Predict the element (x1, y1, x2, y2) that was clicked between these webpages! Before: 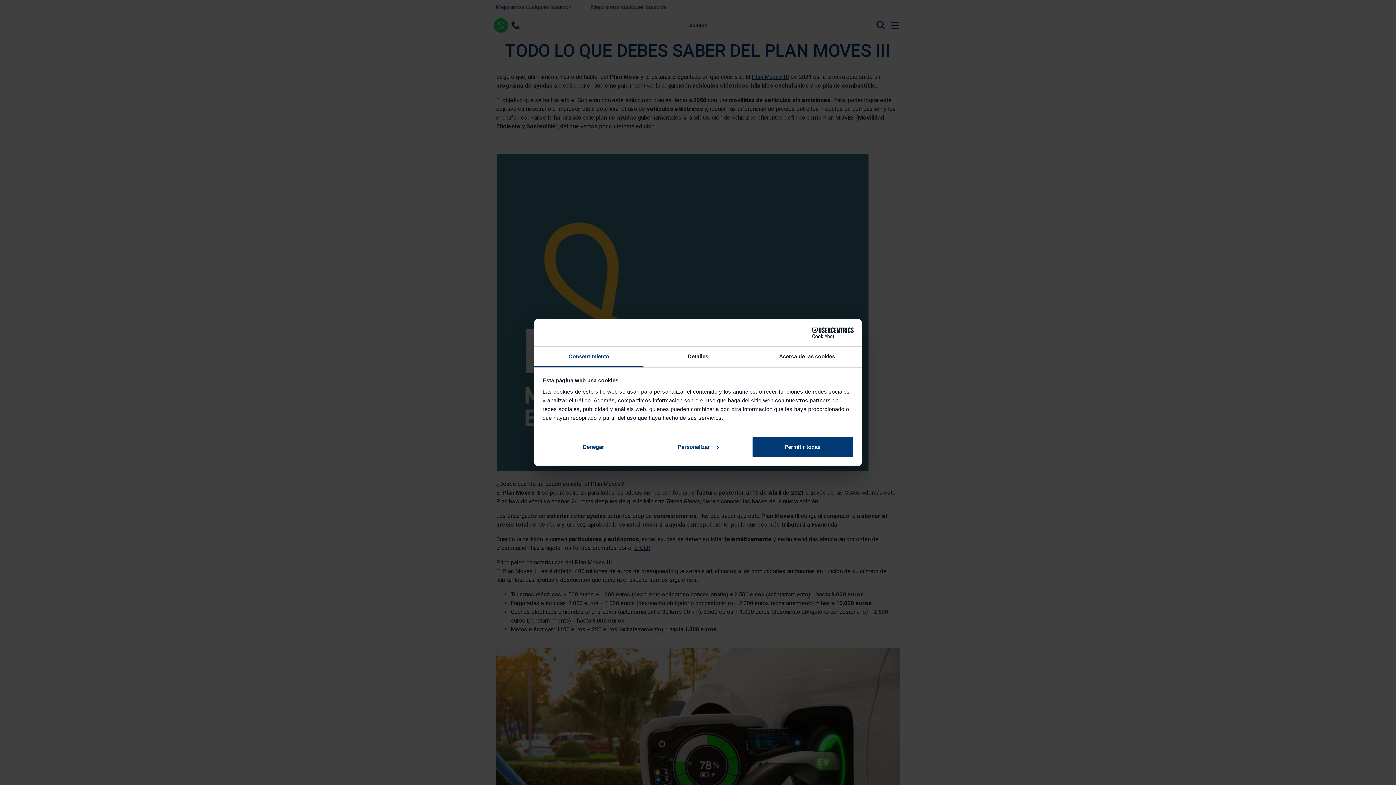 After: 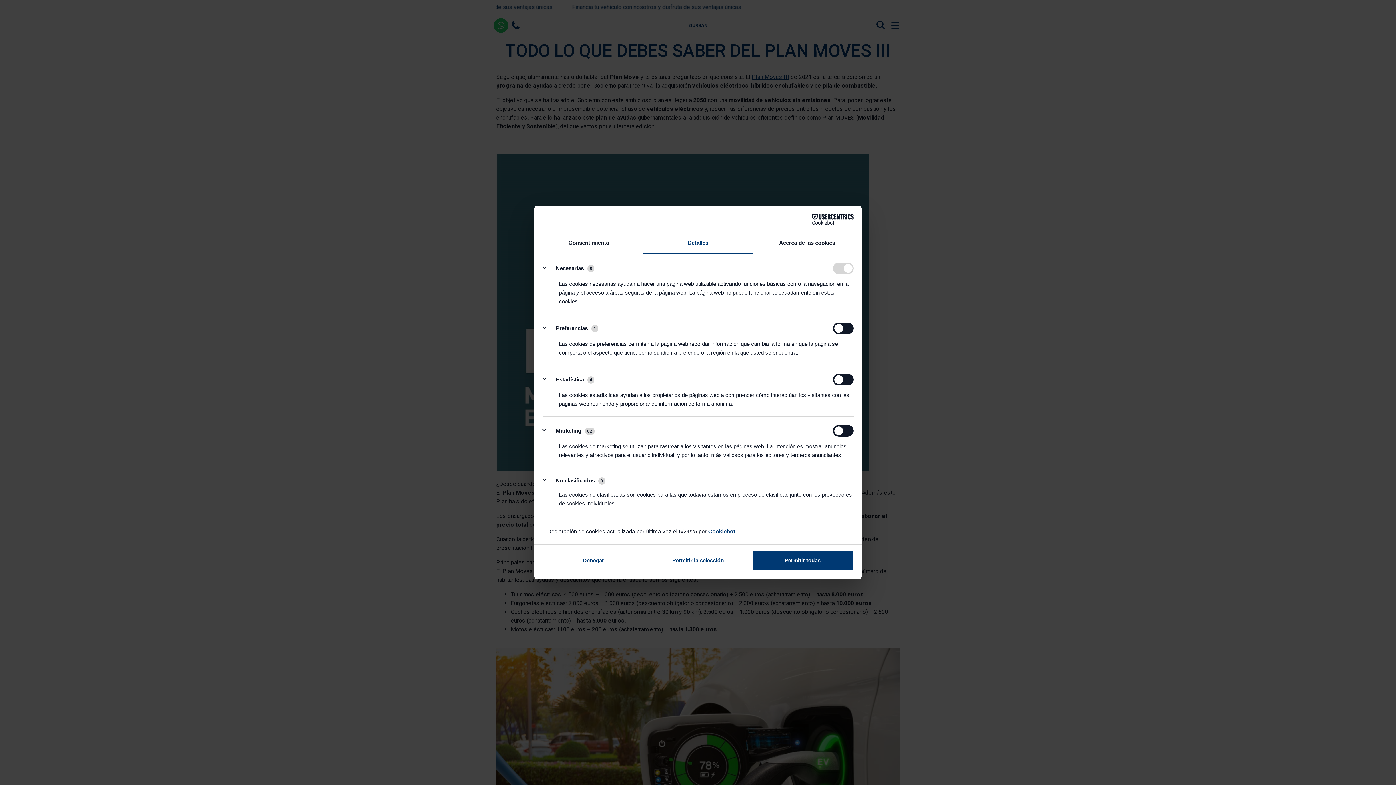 Action: bbox: (643, 346, 752, 367) label: Detalles